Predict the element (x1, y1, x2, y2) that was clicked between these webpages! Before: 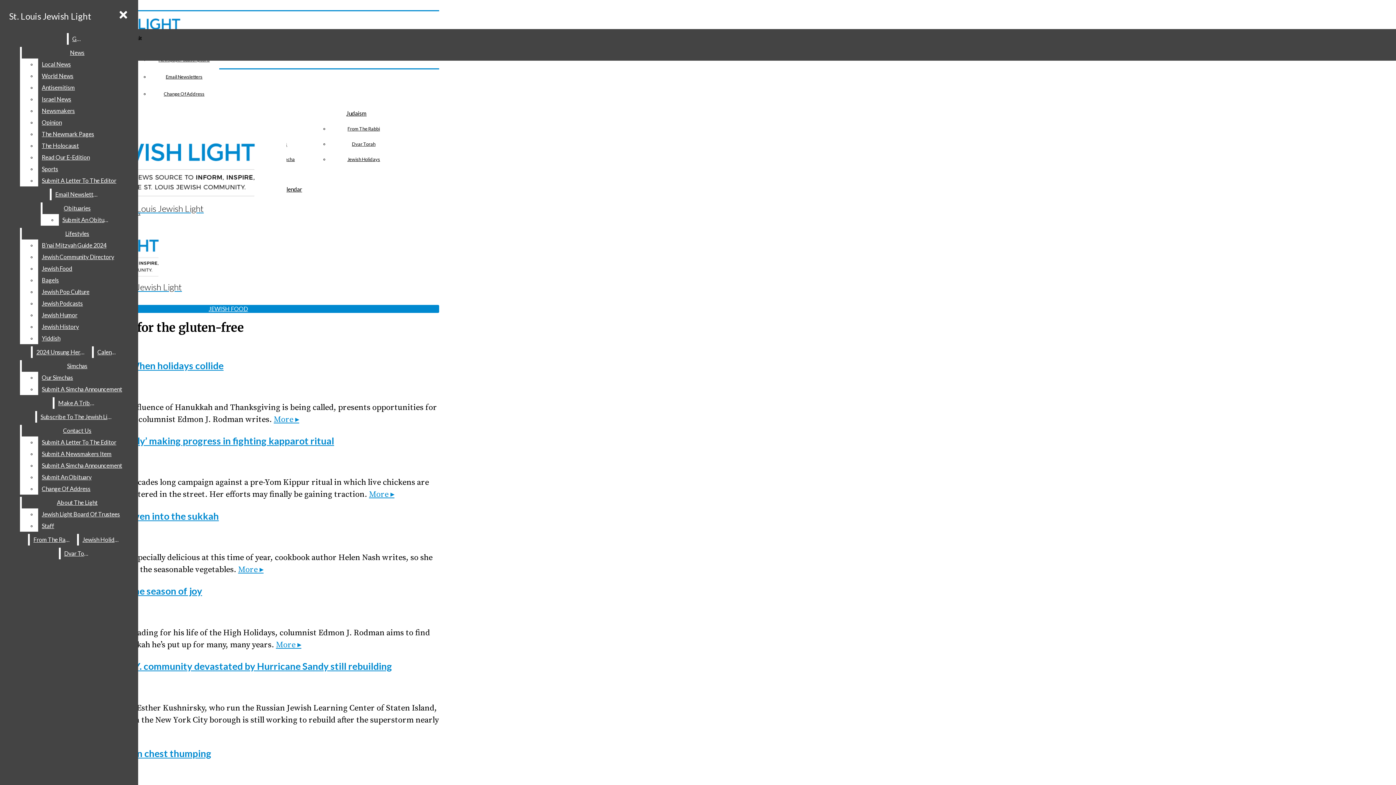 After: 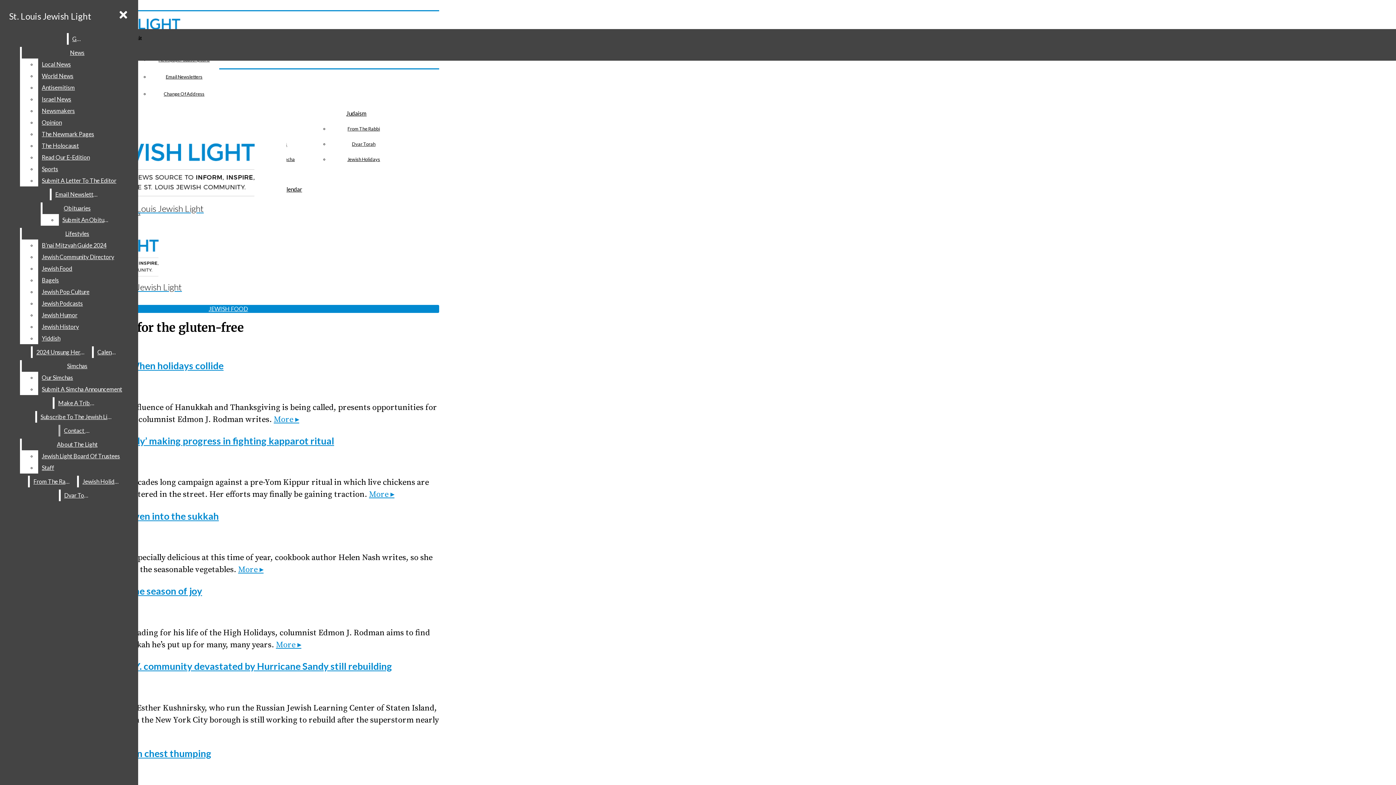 Action: bbox: (38, 483, 132, 494) label: Change Of Address